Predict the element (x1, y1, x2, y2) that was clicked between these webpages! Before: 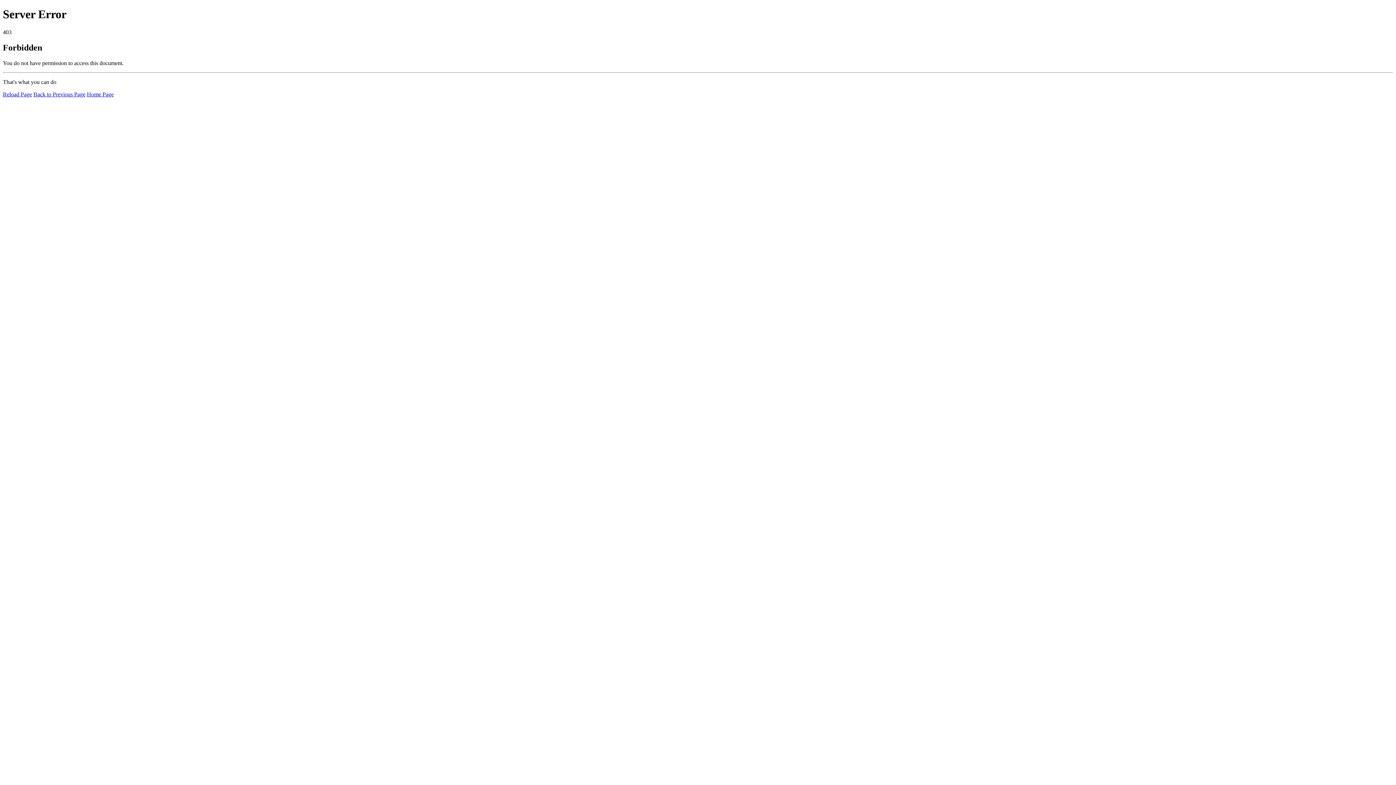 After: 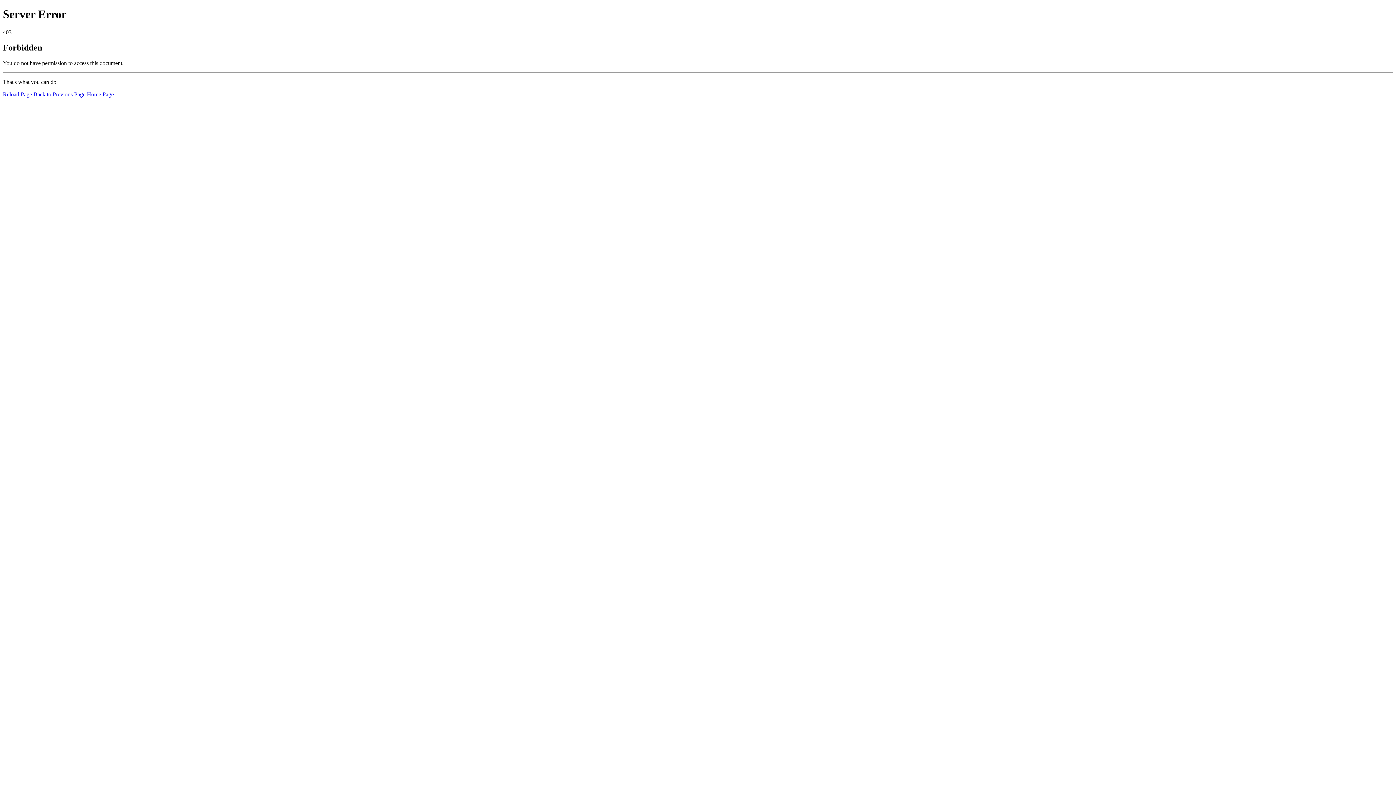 Action: label: Home Page bbox: (86, 91, 113, 97)